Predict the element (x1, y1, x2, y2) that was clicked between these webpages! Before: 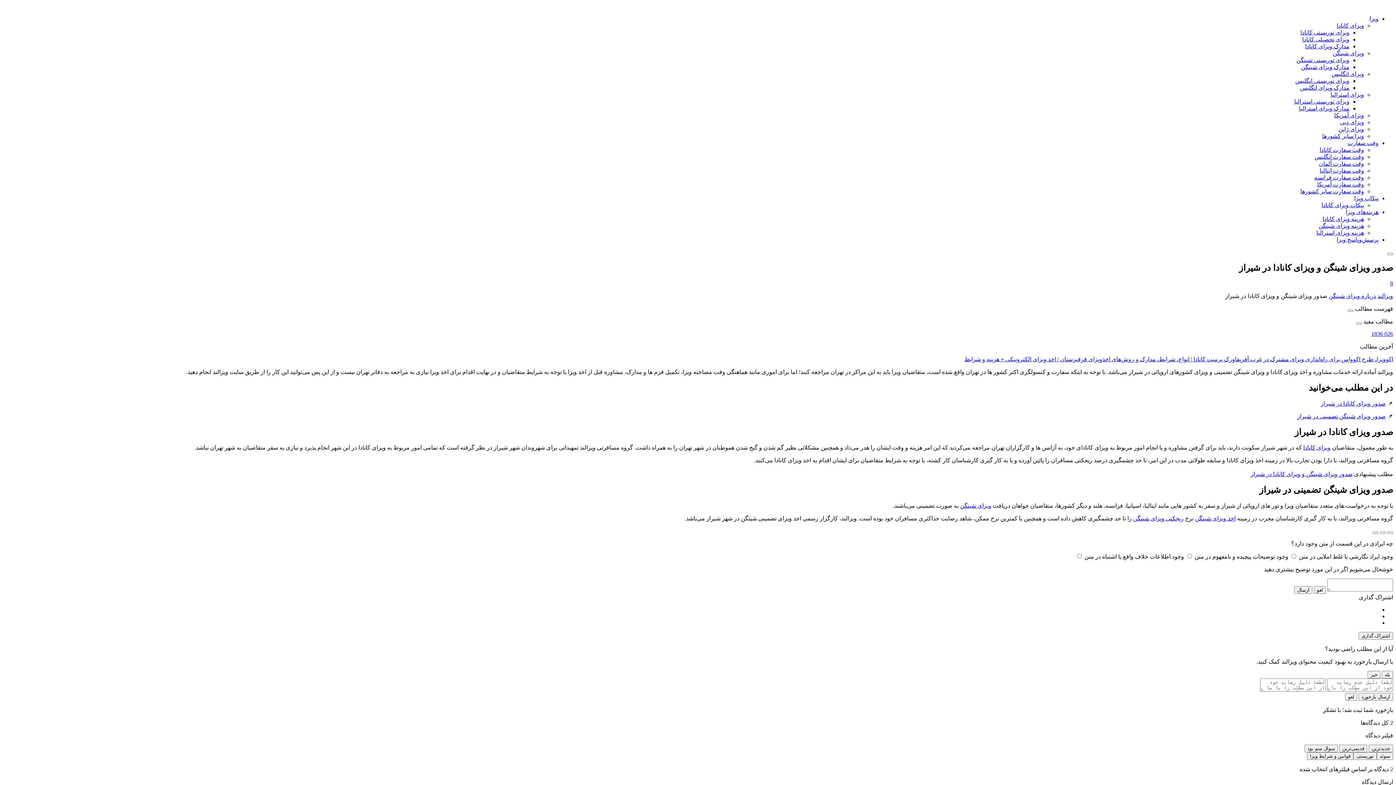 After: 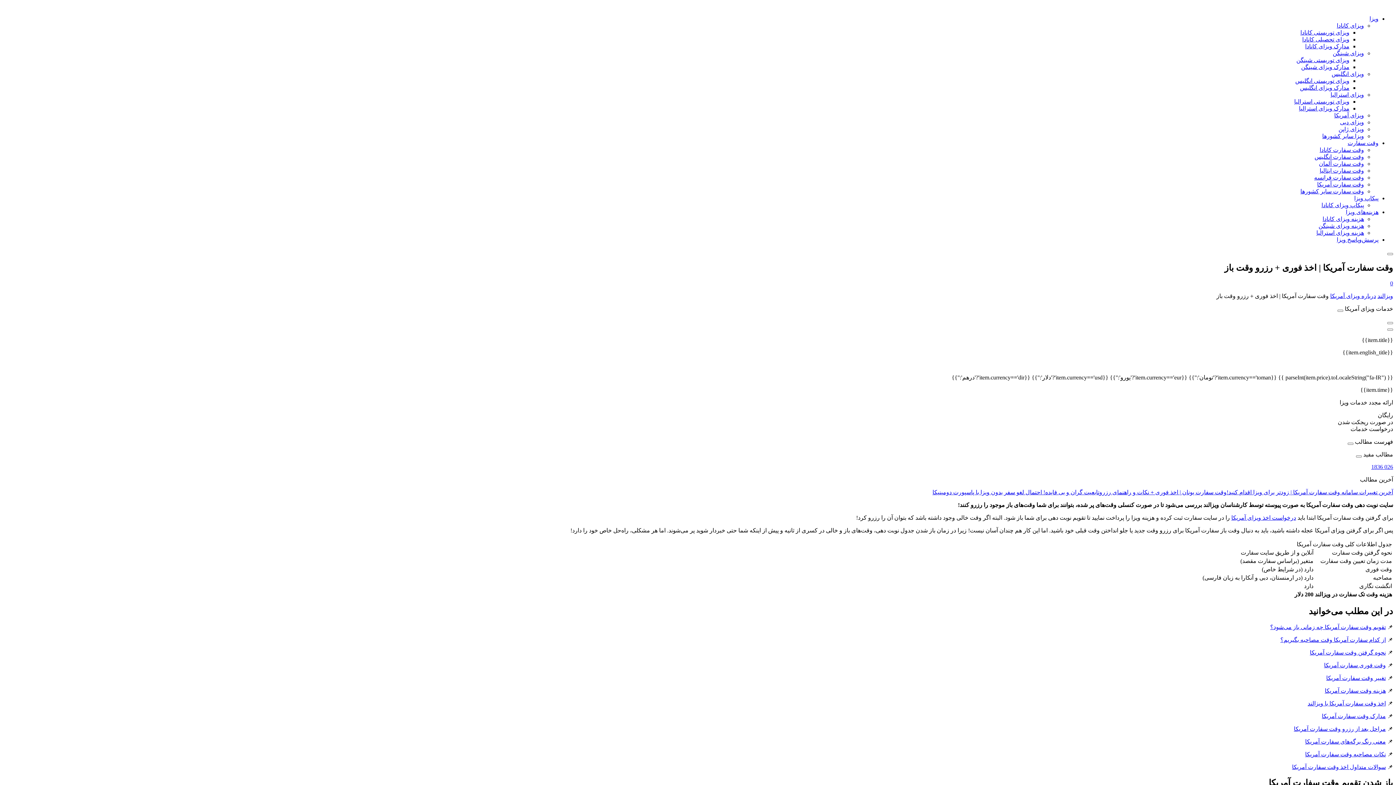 Action: bbox: (1317, 181, 1364, 187) label: وقت سفارت آمریکا